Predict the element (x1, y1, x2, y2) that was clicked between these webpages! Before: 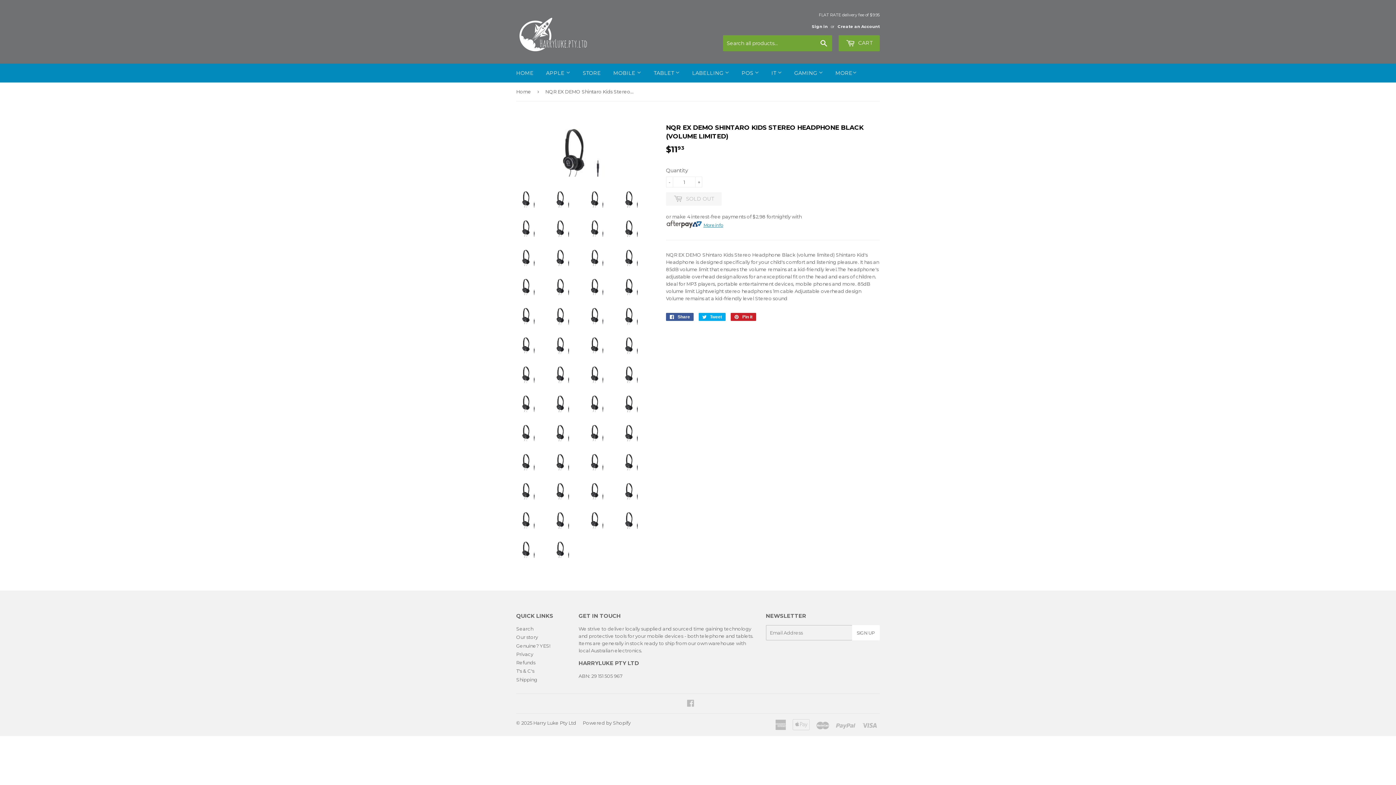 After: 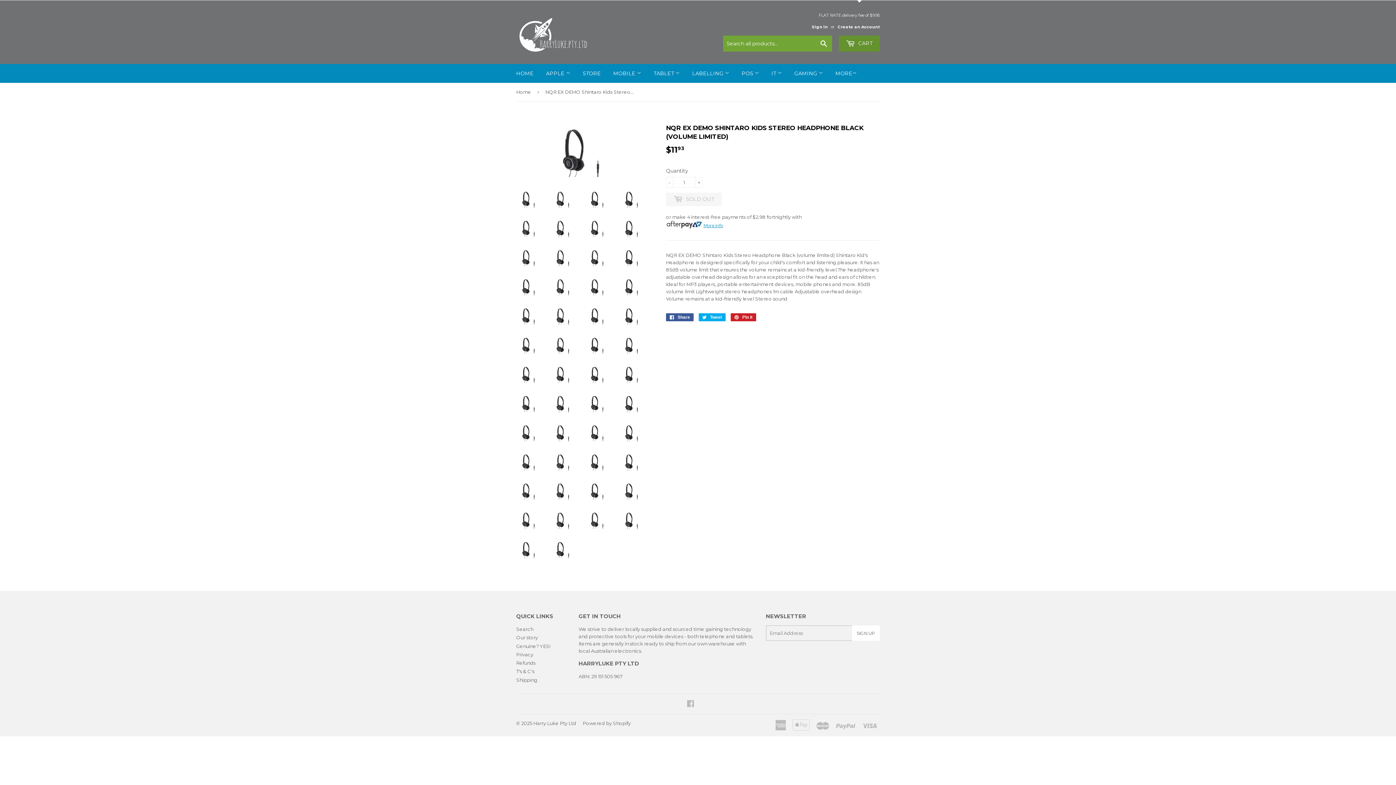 Action: label:  CART bbox: (838, 35, 880, 51)